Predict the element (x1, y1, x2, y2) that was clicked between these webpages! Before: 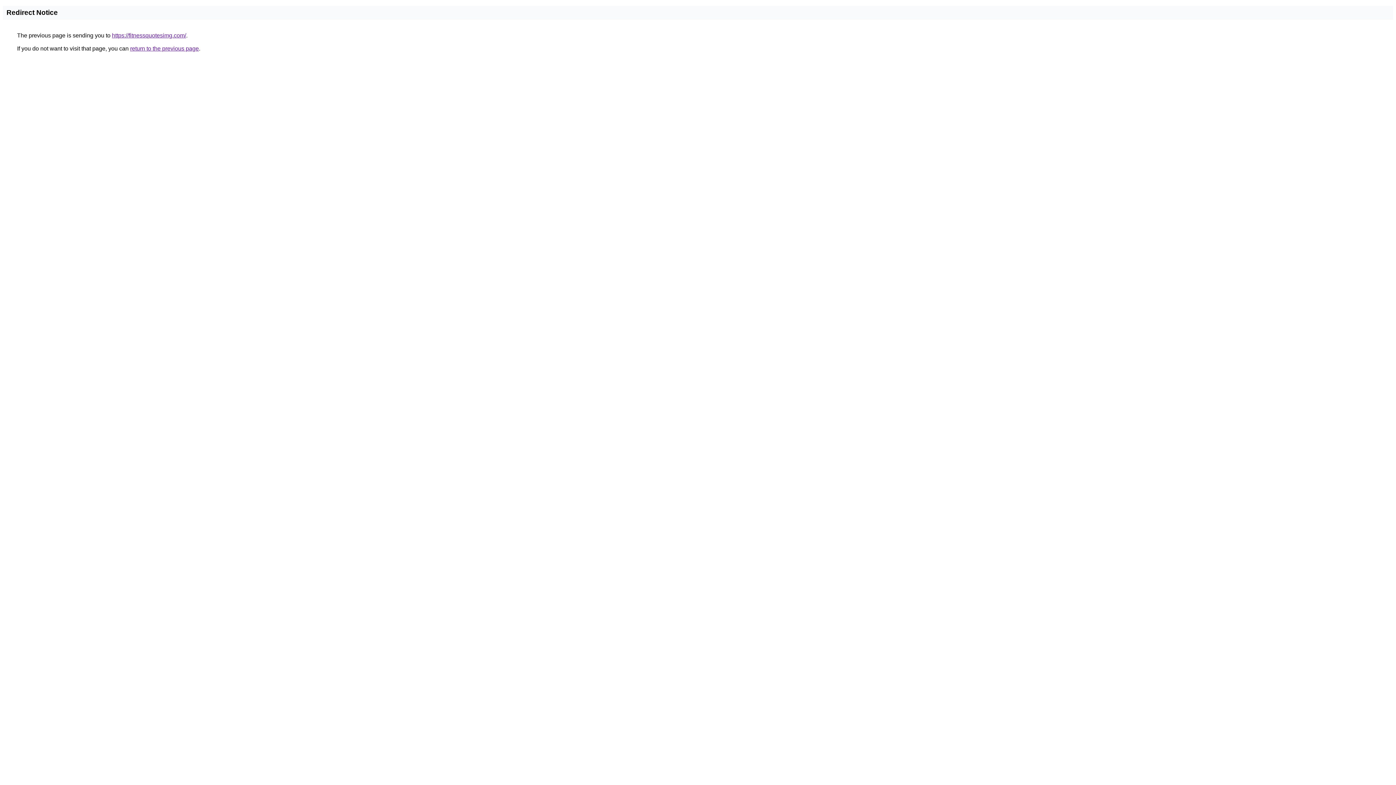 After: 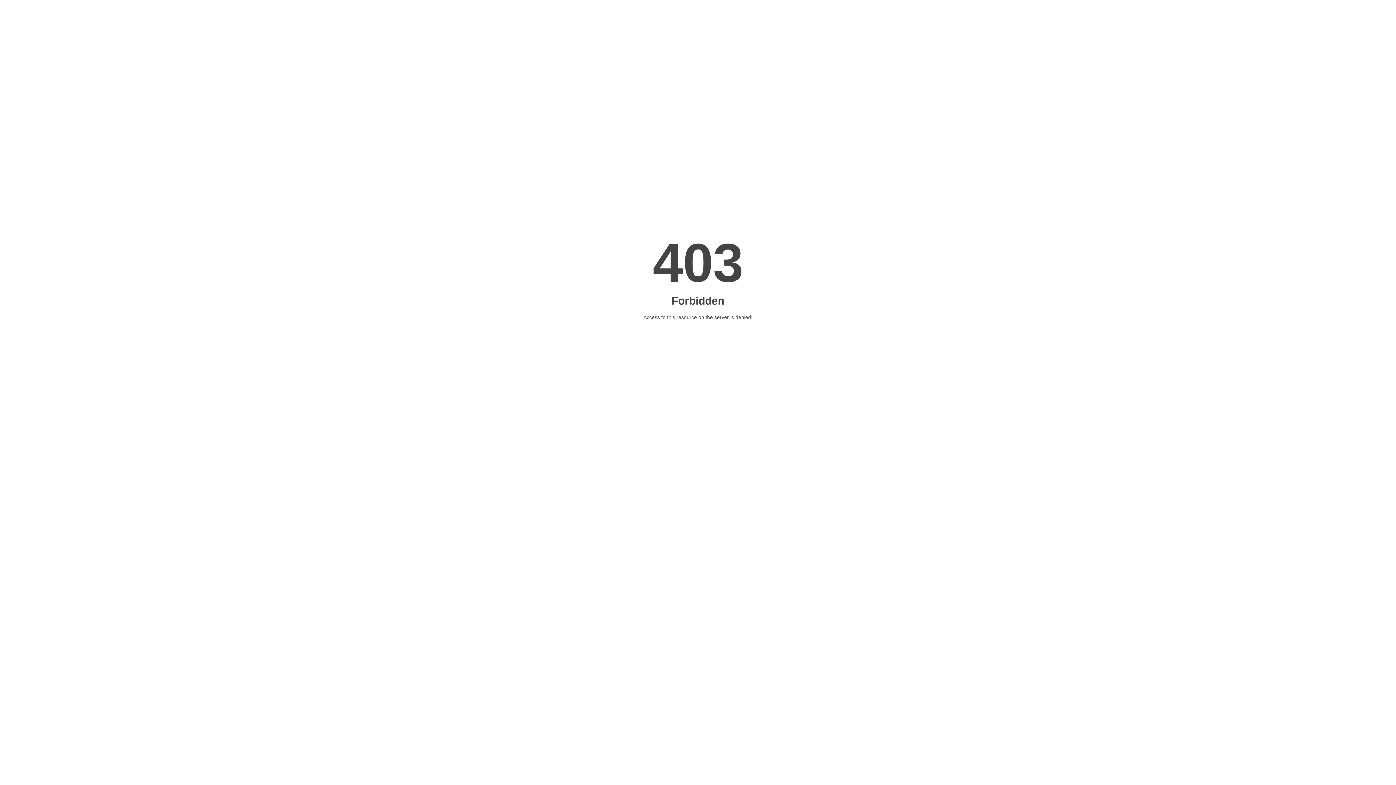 Action: label: https://fitnessquotesimg.com/ bbox: (112, 32, 186, 38)